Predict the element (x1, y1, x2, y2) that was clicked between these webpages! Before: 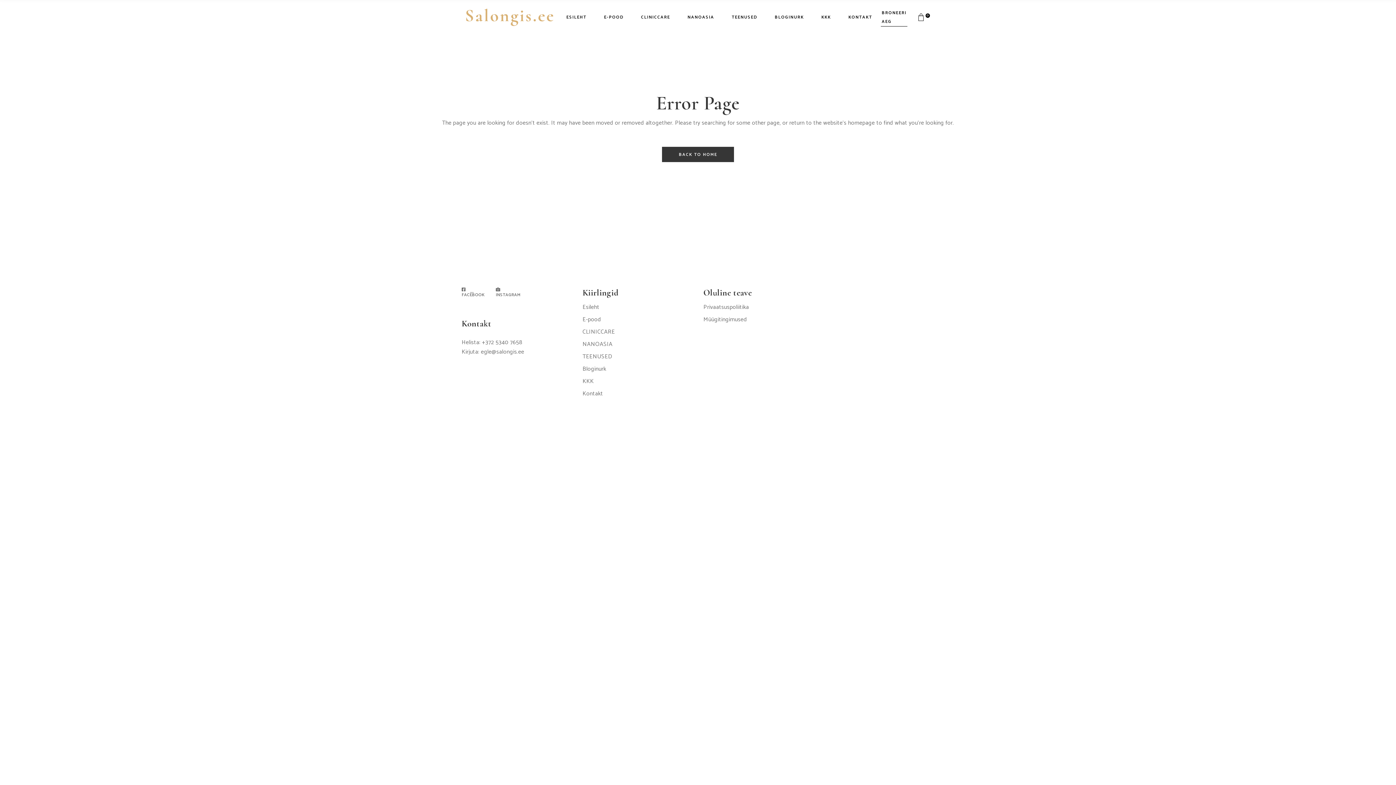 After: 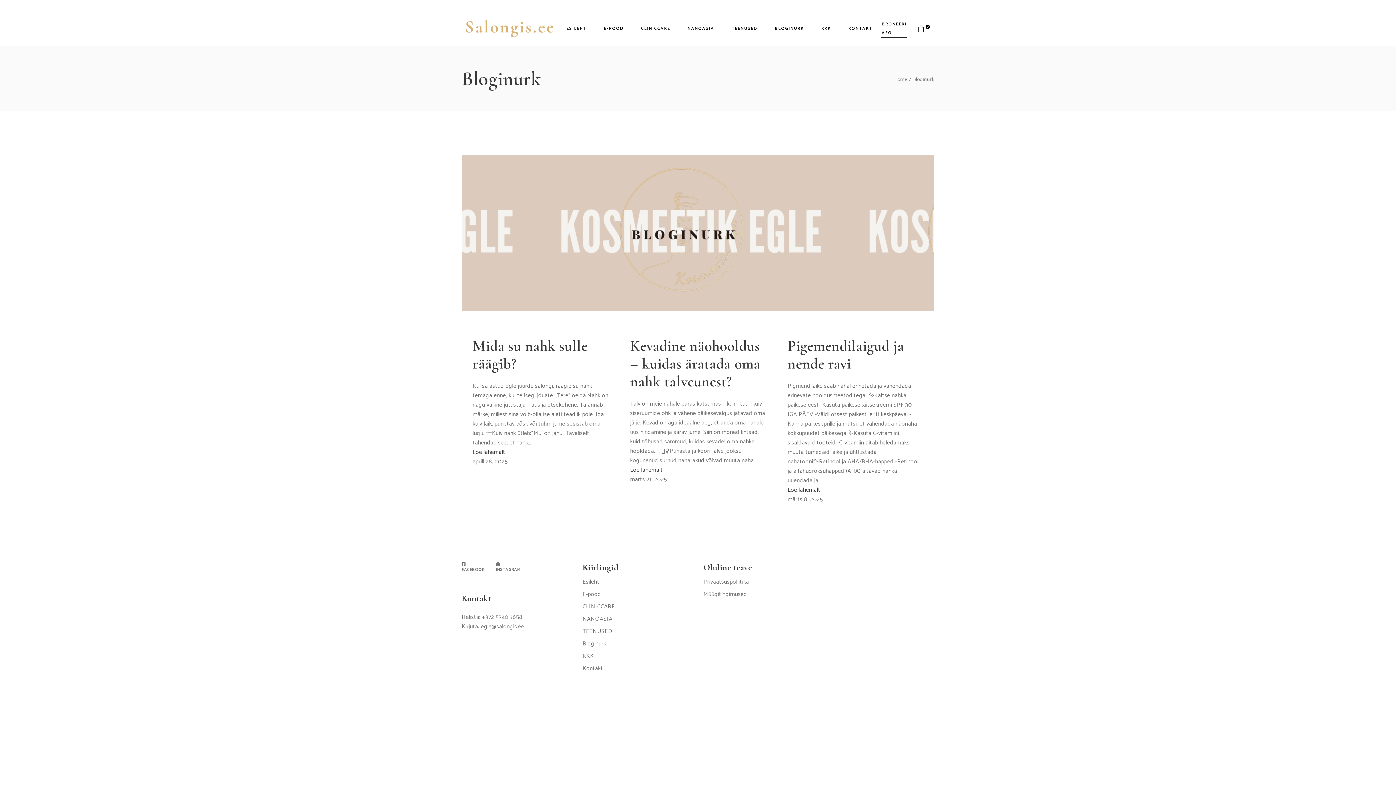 Action: label: BLOGINURK bbox: (774, 0, 804, 34)